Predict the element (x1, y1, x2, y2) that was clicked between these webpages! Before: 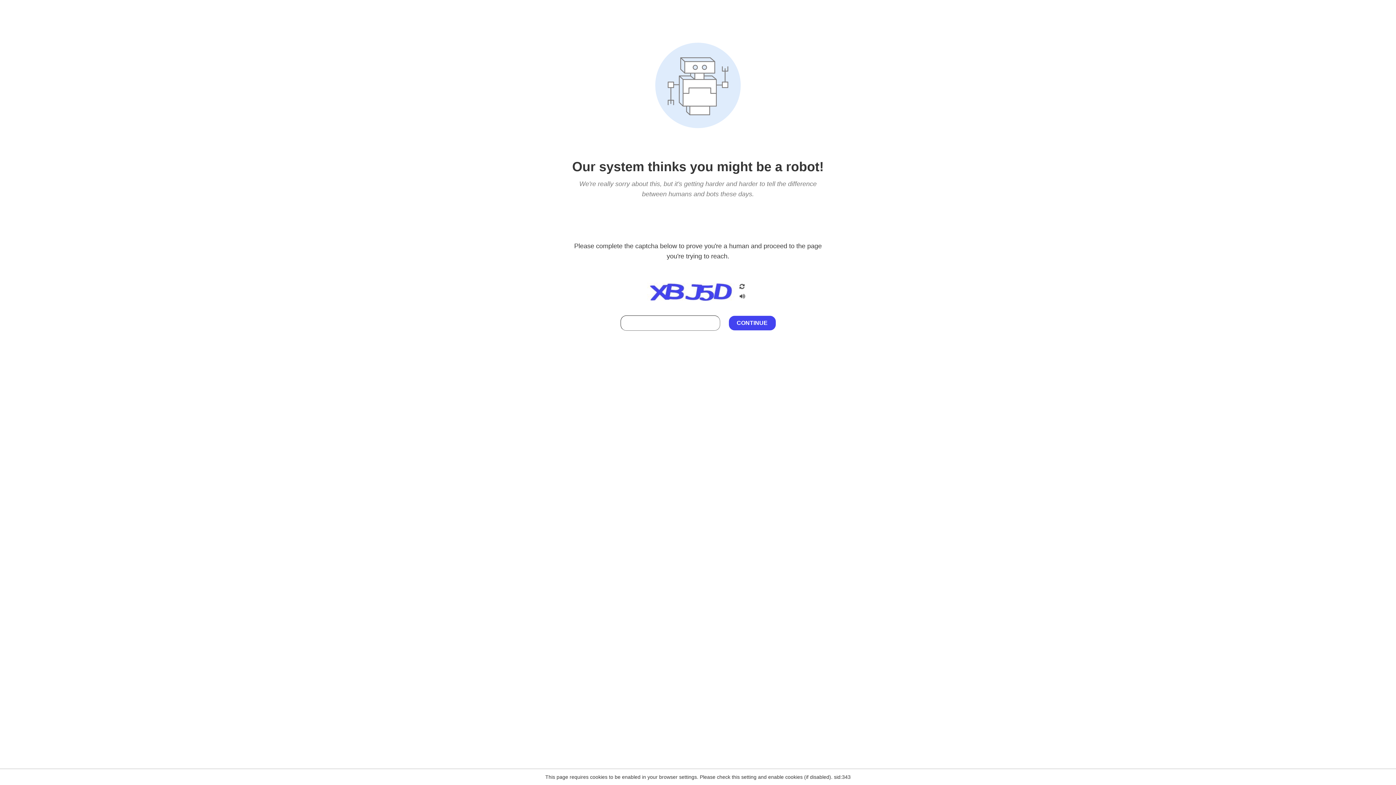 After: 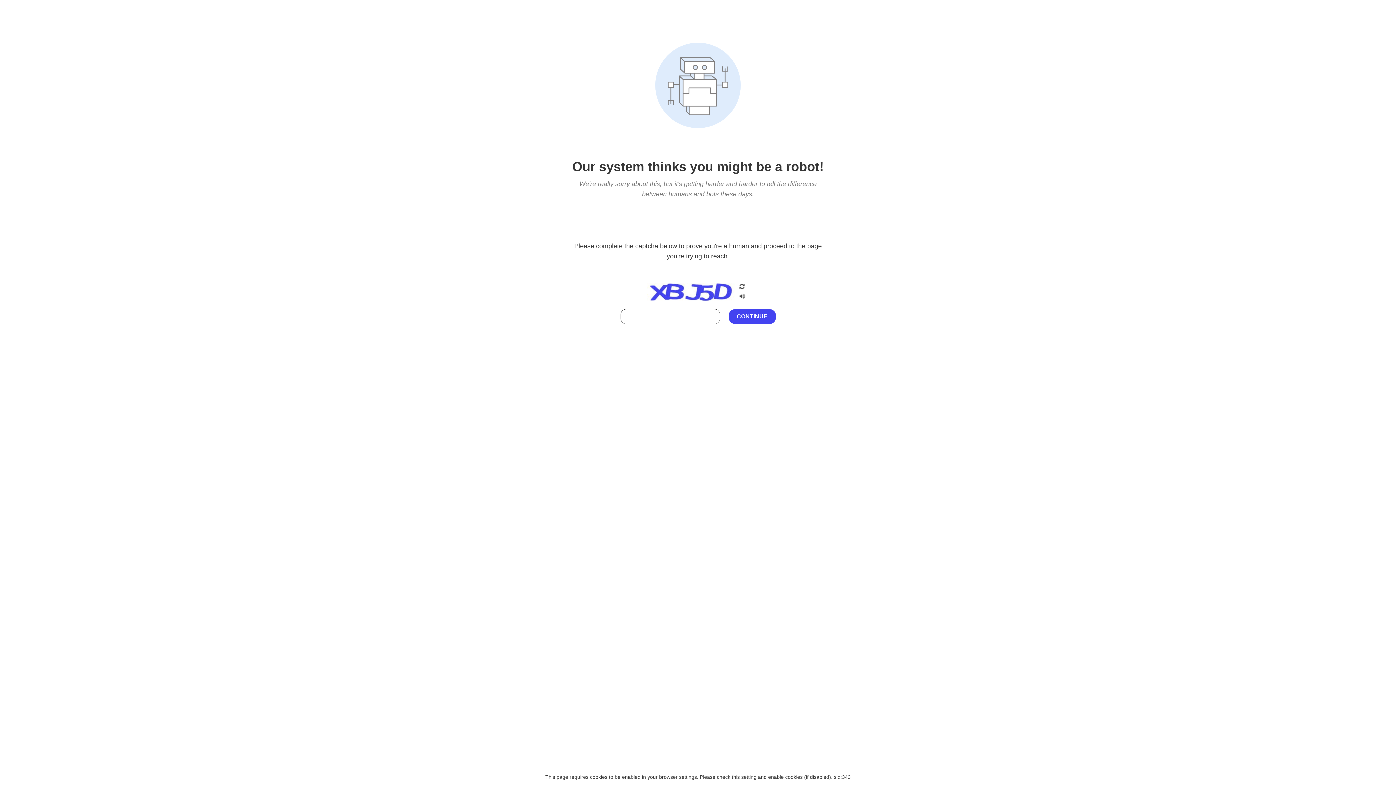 Action: bbox: (738, 212, 746, 219)